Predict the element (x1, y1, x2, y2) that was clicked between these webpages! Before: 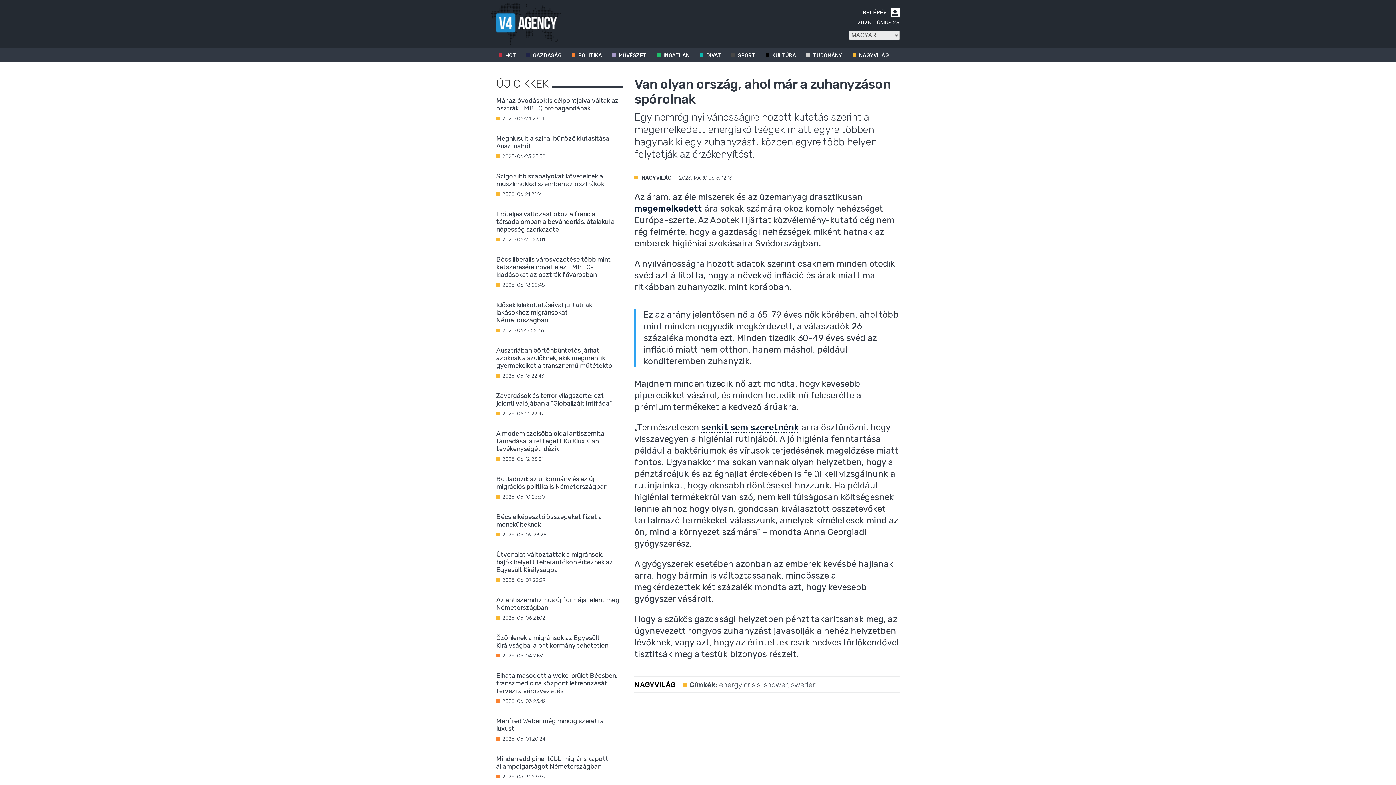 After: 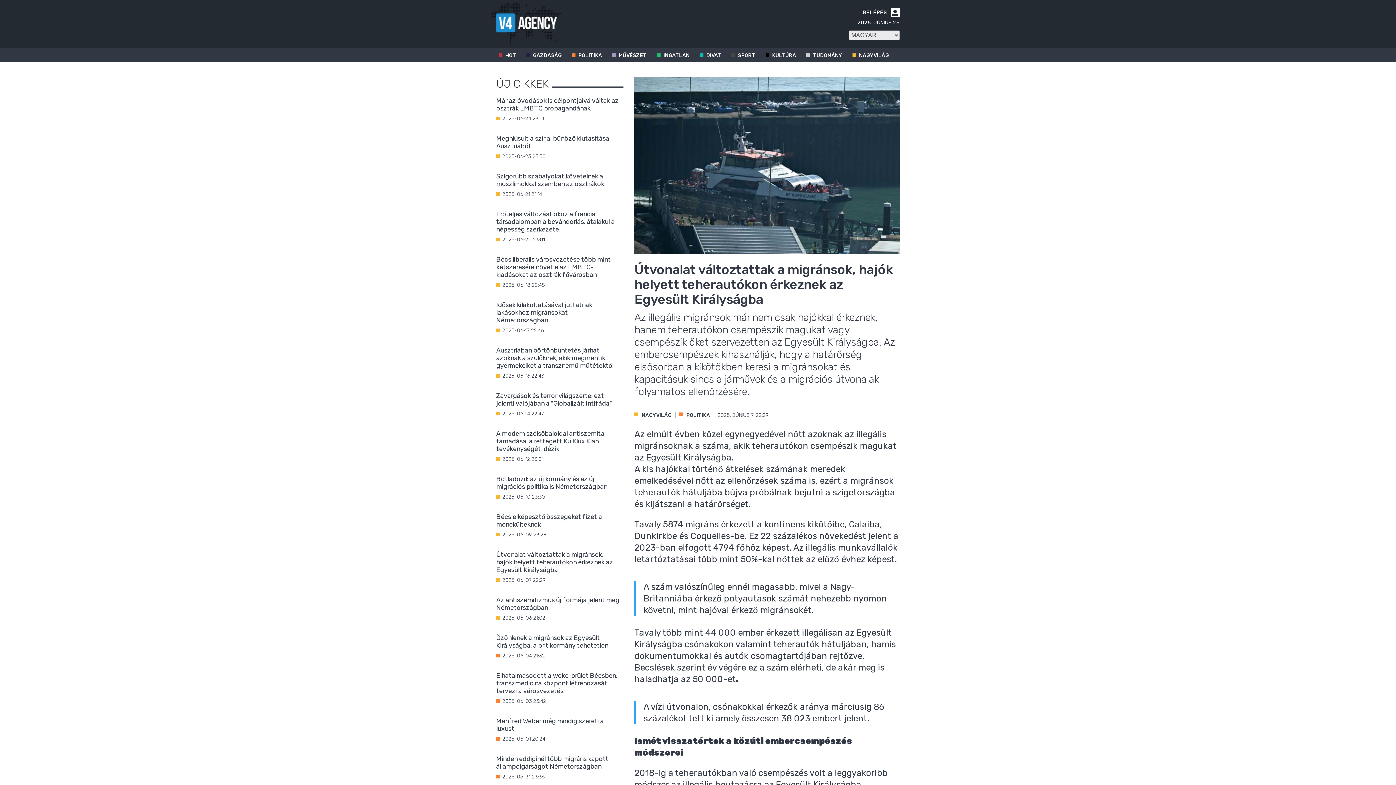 Action: bbox: (496, 550, 613, 574) label: Útvonalat változtattak a migránsok, hajók helyett teherautókon érkeznek az Egyesült Királyságba